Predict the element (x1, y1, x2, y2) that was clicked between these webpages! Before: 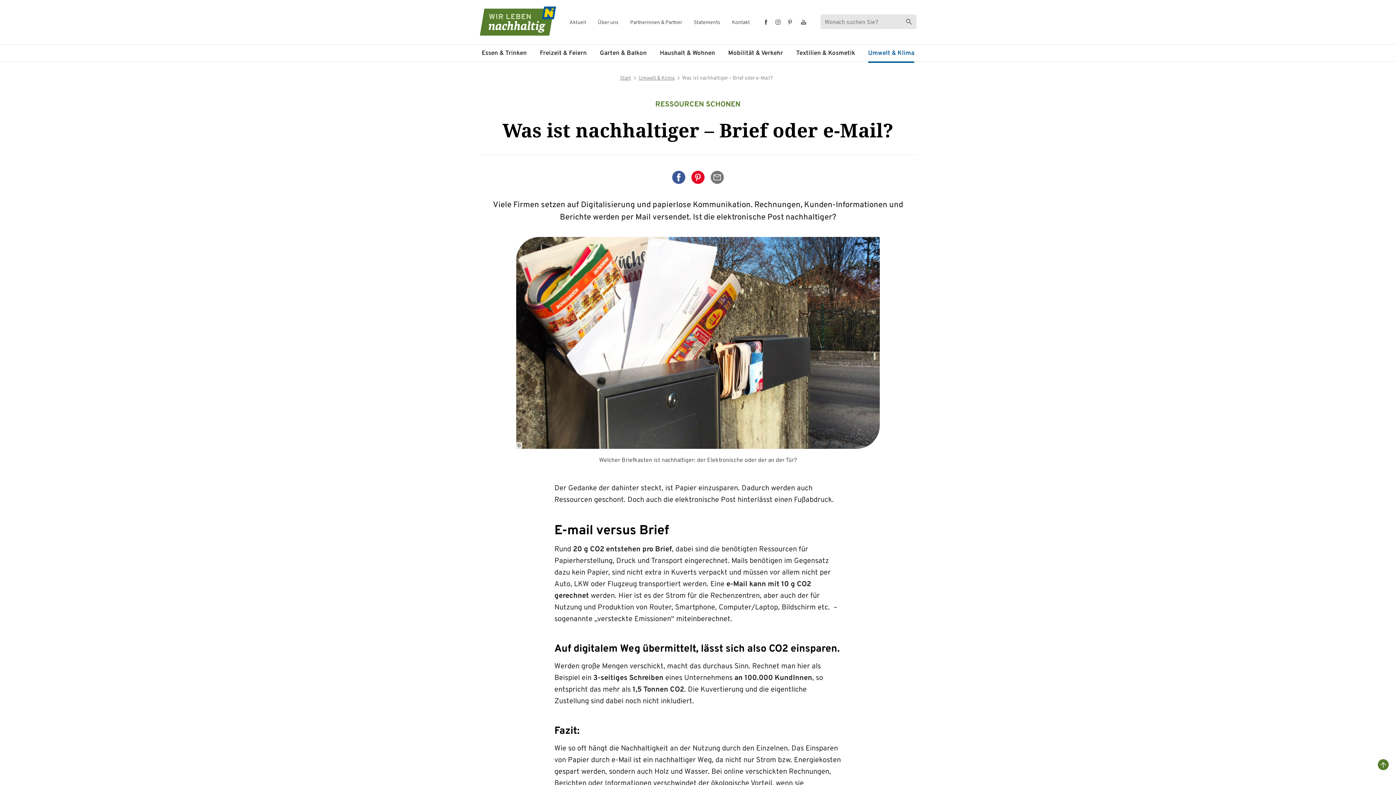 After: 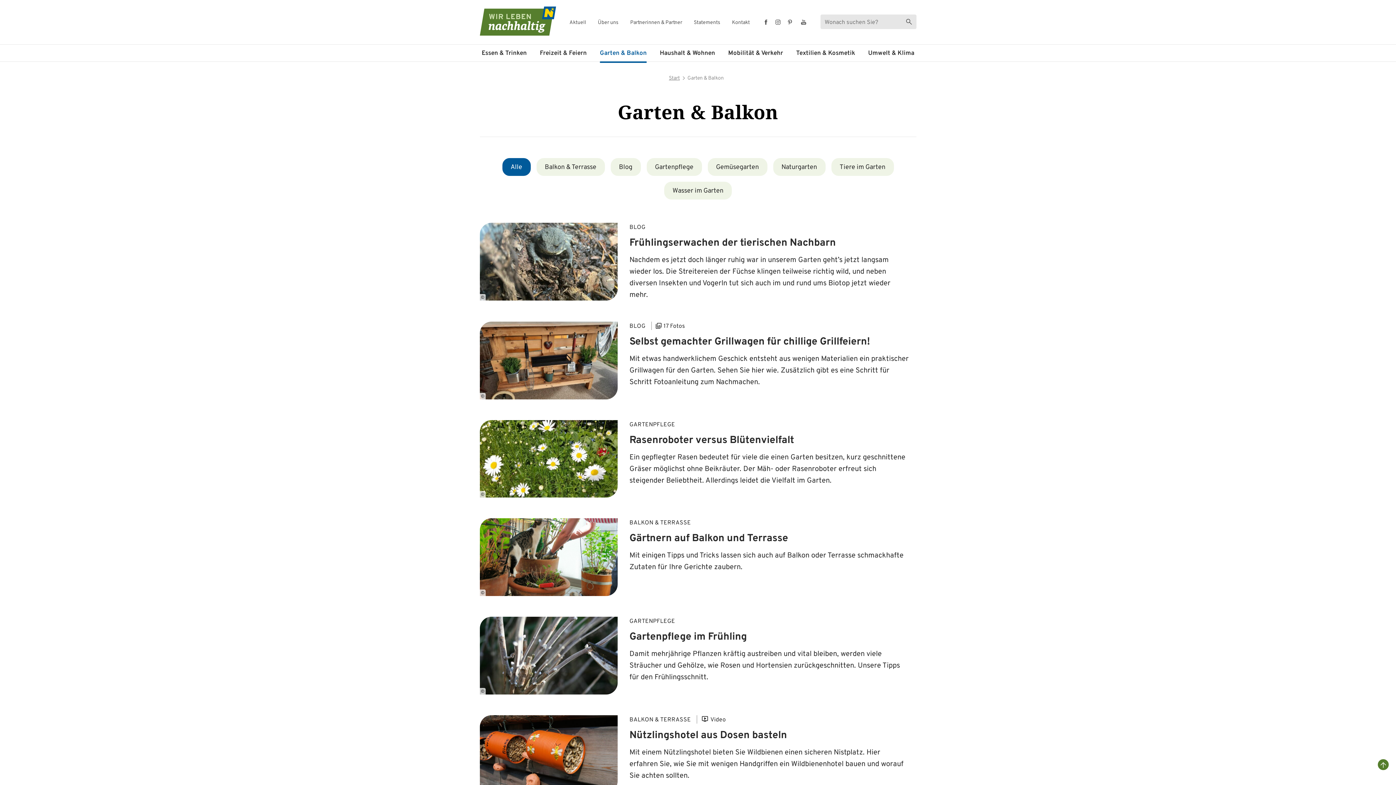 Action: label: Garten & Balkon bbox: (600, 44, 646, 61)